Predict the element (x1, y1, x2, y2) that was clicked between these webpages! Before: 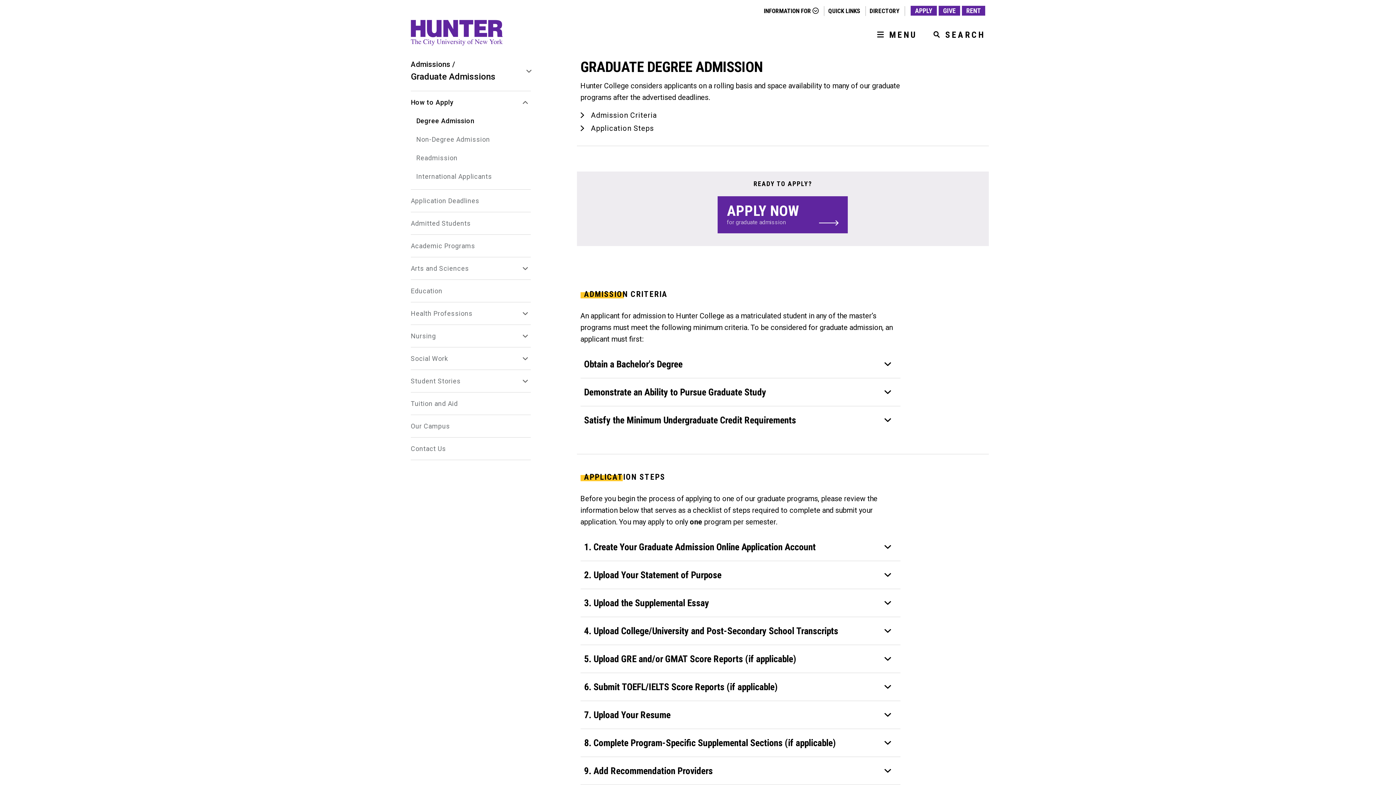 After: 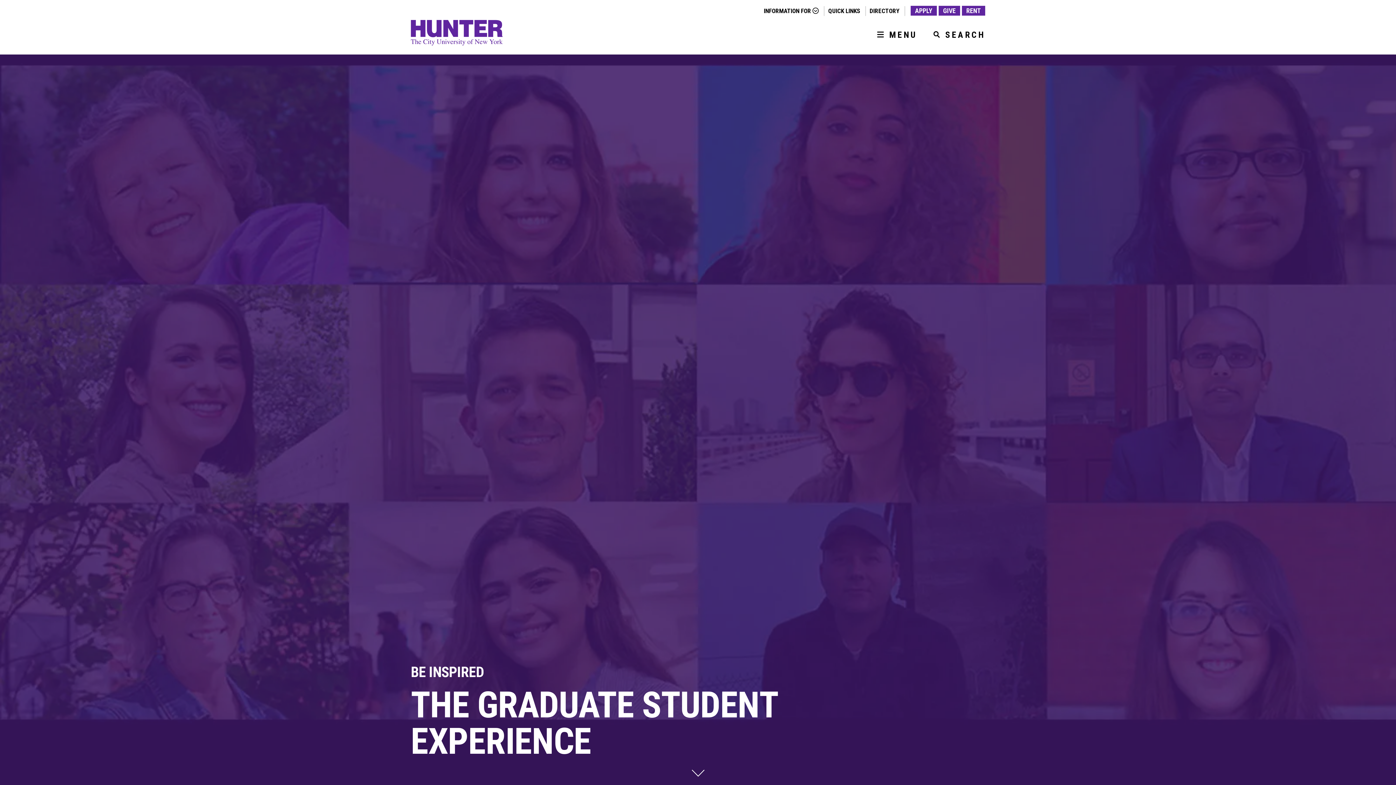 Action: bbox: (410, 377, 520, 385) label: Student Stories